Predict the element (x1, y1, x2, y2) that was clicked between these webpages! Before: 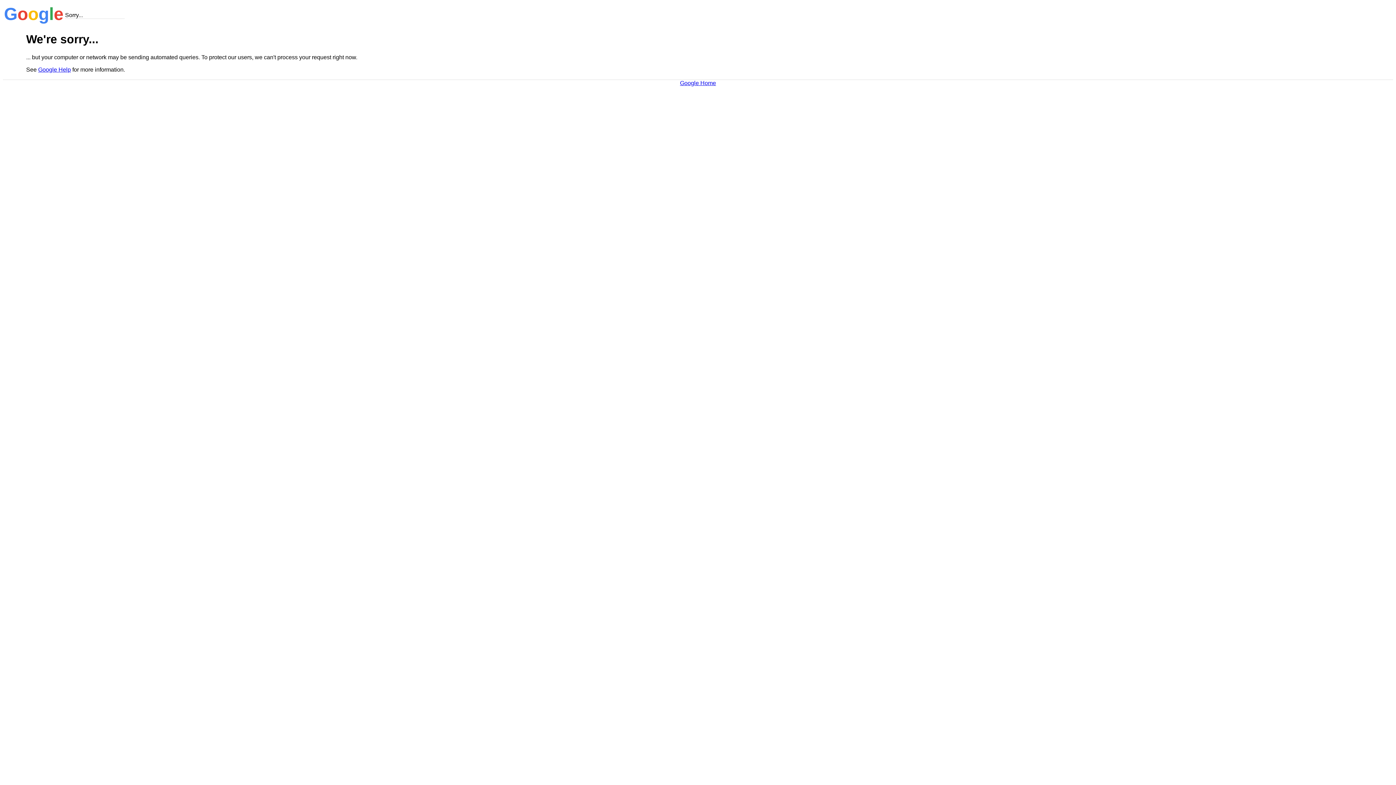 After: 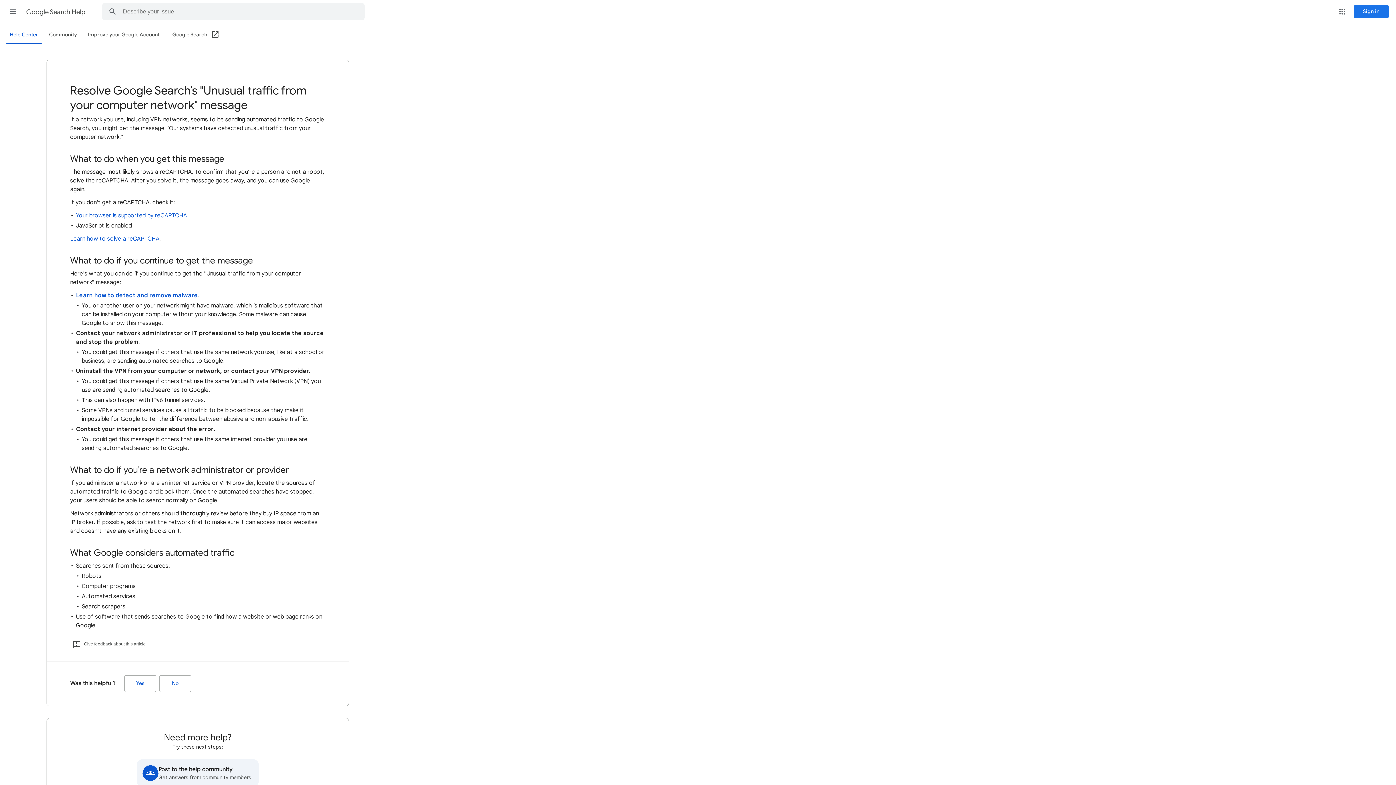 Action: bbox: (38, 66, 70, 72) label: Google Help